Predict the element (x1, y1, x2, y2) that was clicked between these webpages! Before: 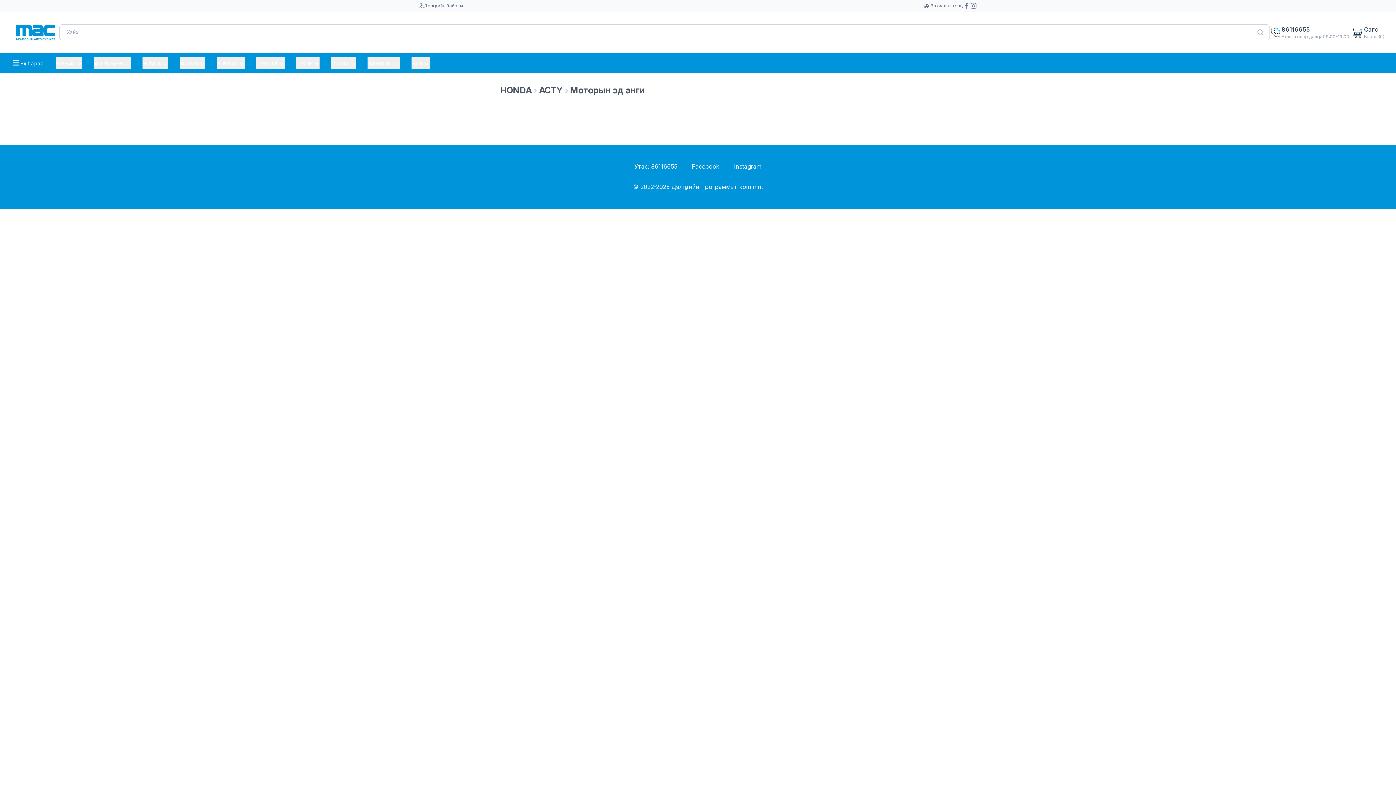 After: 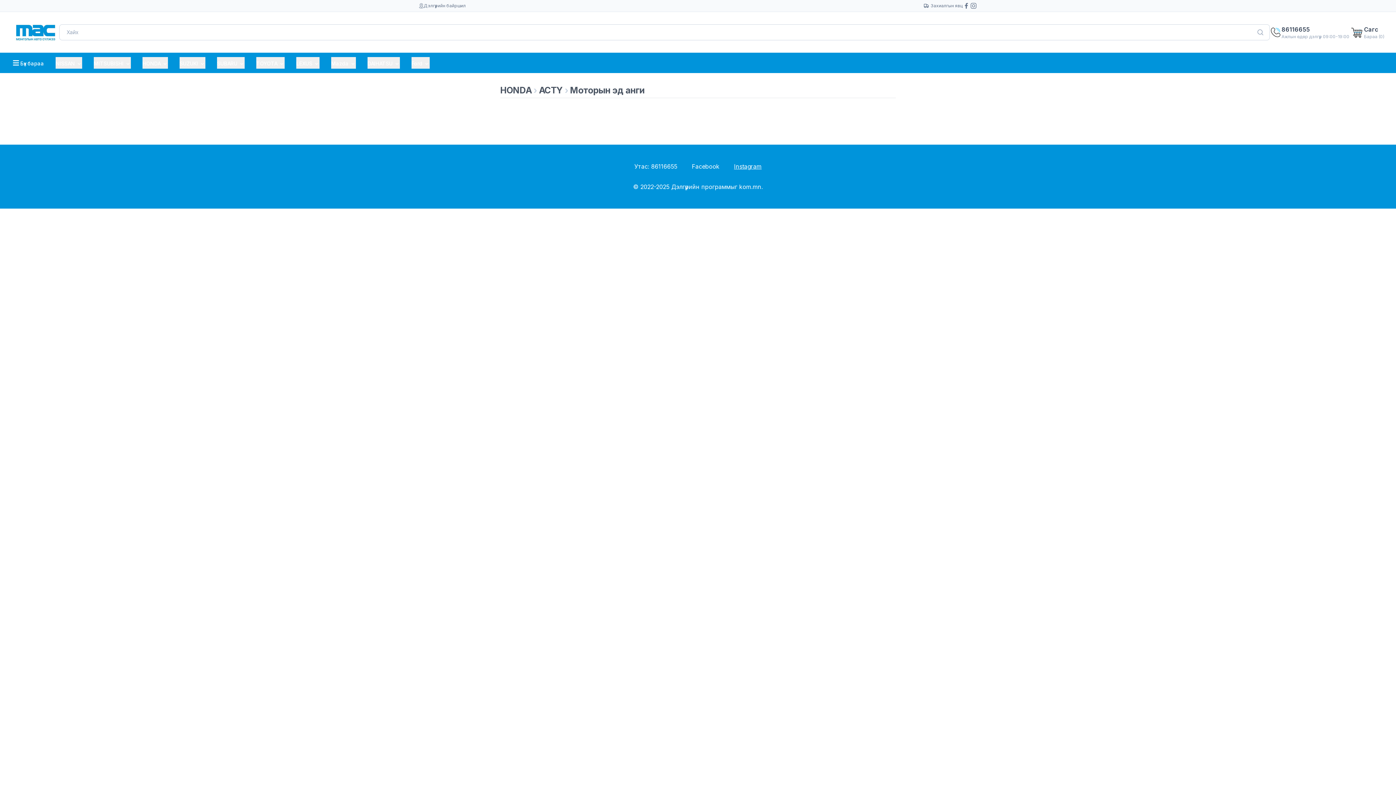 Action: bbox: (734, 162, 761, 170) label: Instagram